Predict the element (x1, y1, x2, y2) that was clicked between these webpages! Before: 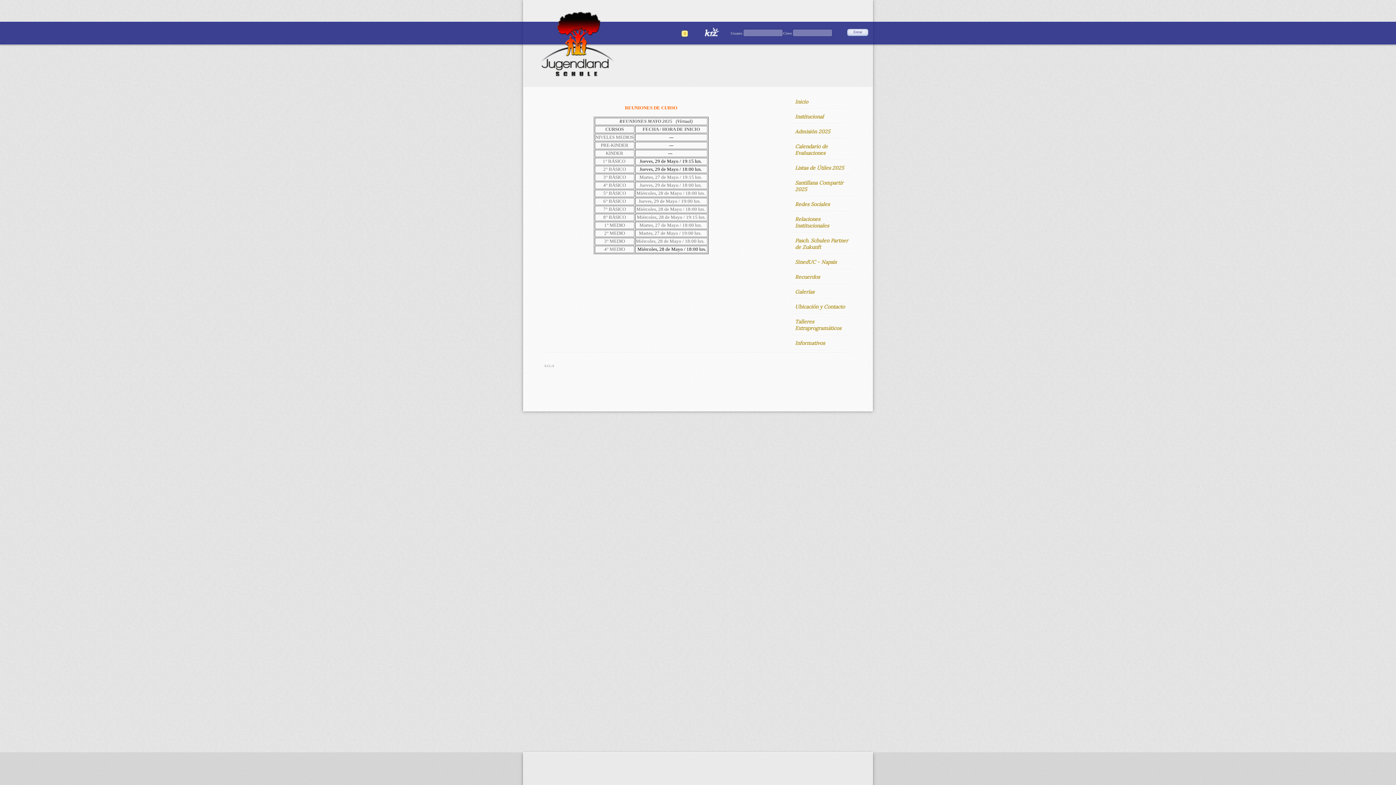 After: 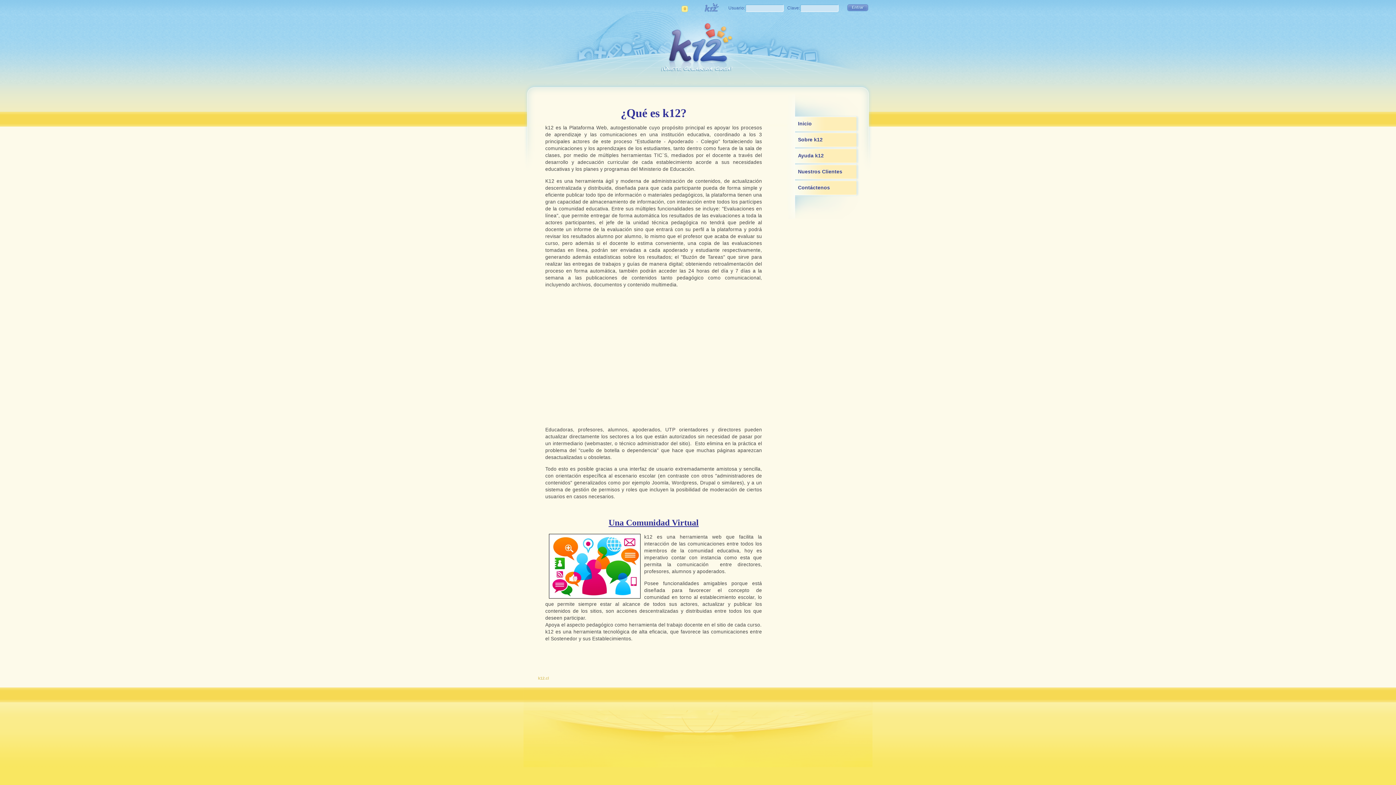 Action: bbox: (544, 360, 617, 371) label: k12.cl